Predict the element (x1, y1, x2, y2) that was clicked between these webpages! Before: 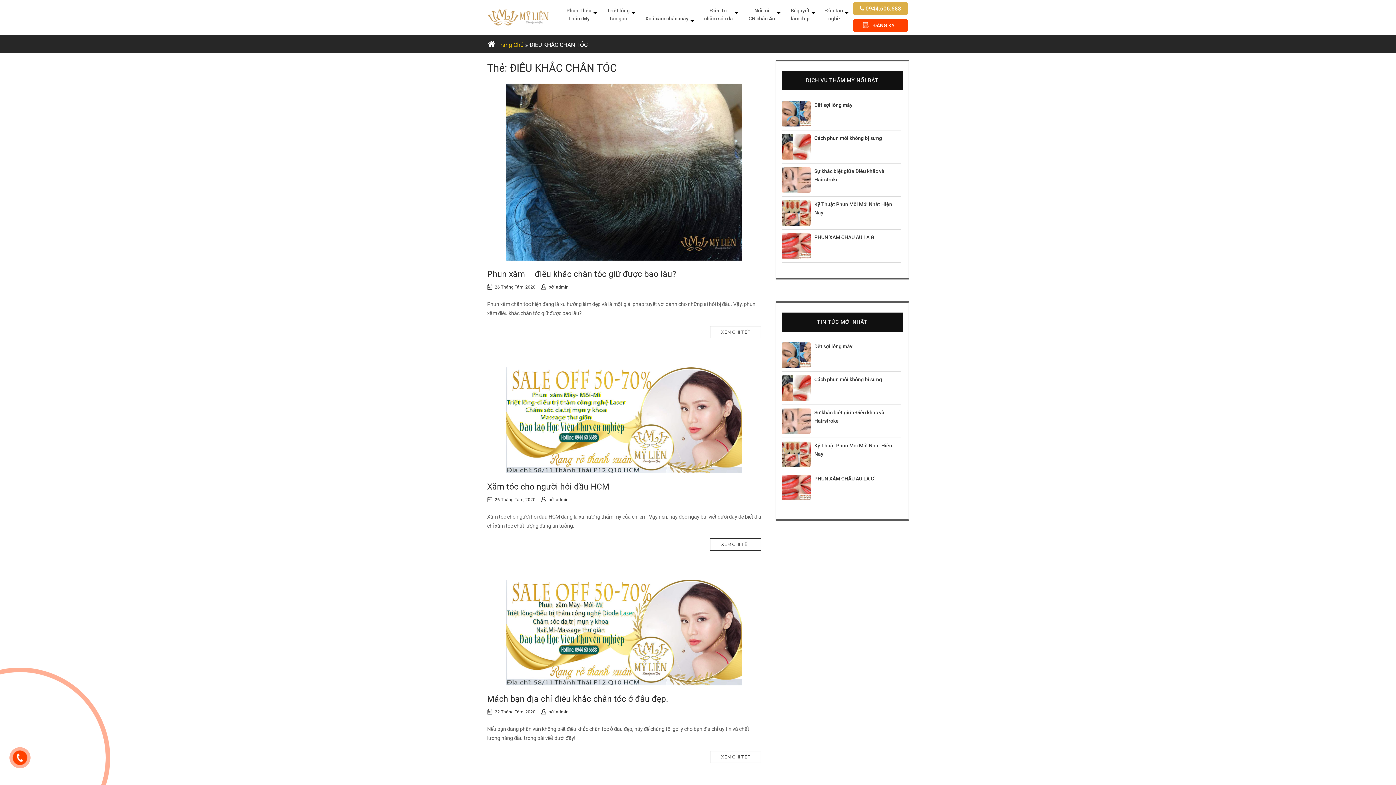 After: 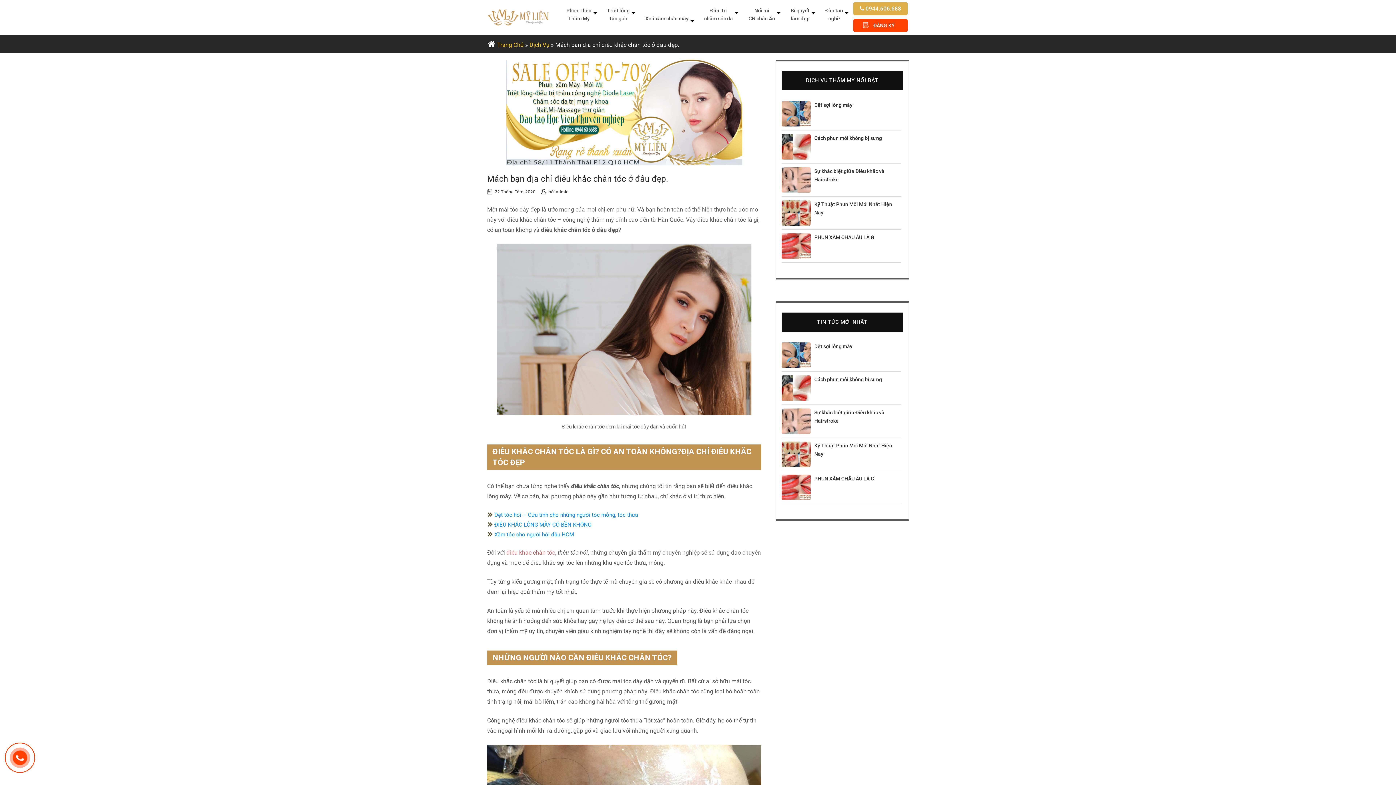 Action: label: XEM CHI TIẾT
MORE TAG bbox: (710, 751, 761, 763)